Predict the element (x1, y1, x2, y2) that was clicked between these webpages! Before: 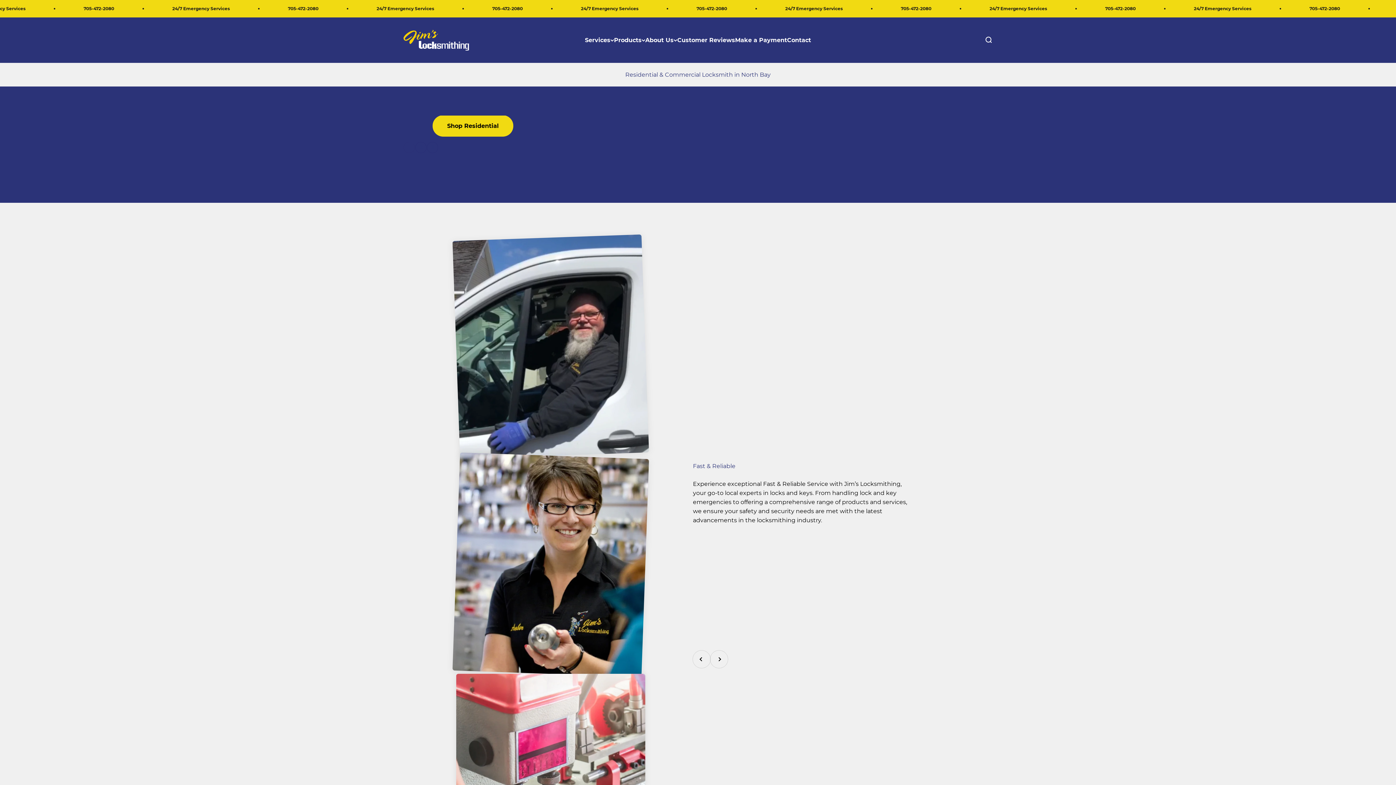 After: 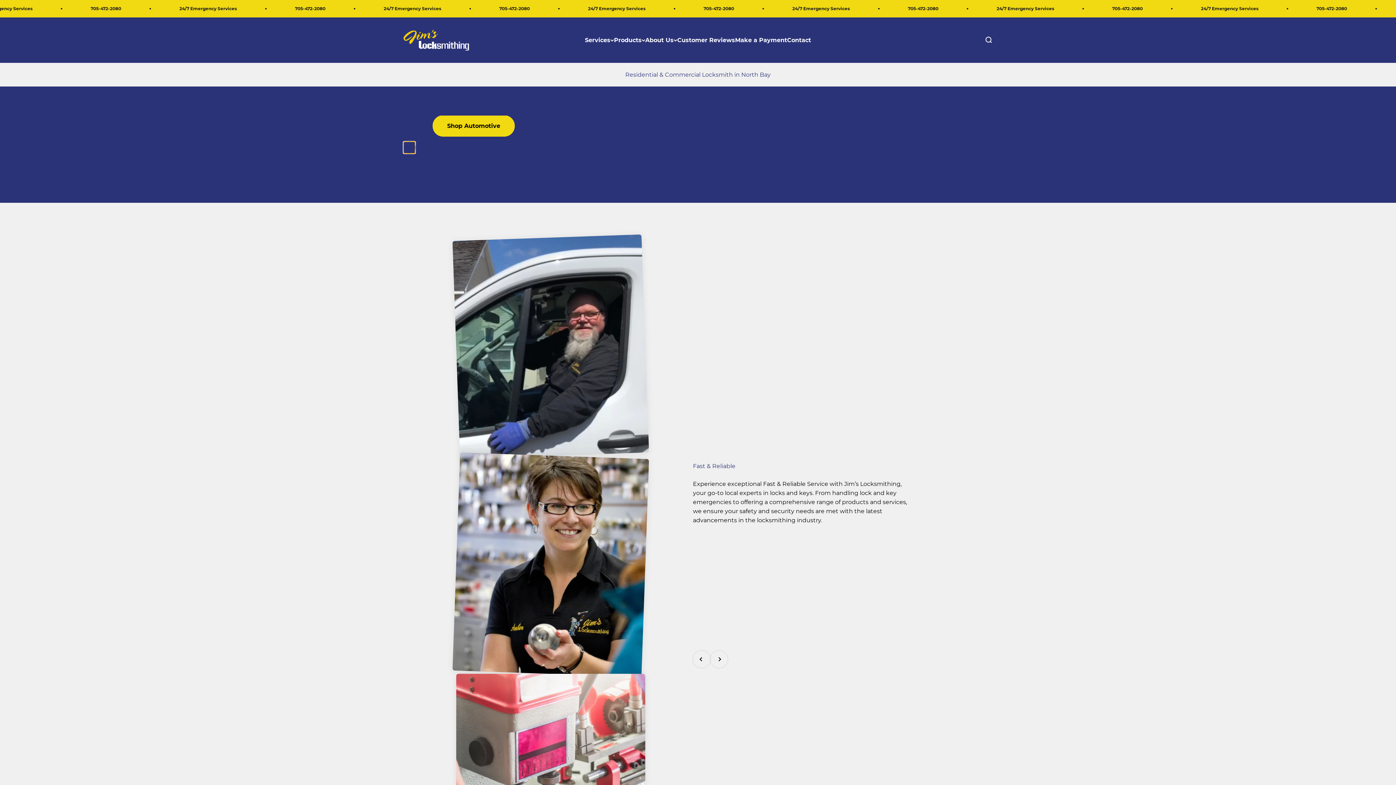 Action: label: 1 bbox: (403, 141, 415, 153)